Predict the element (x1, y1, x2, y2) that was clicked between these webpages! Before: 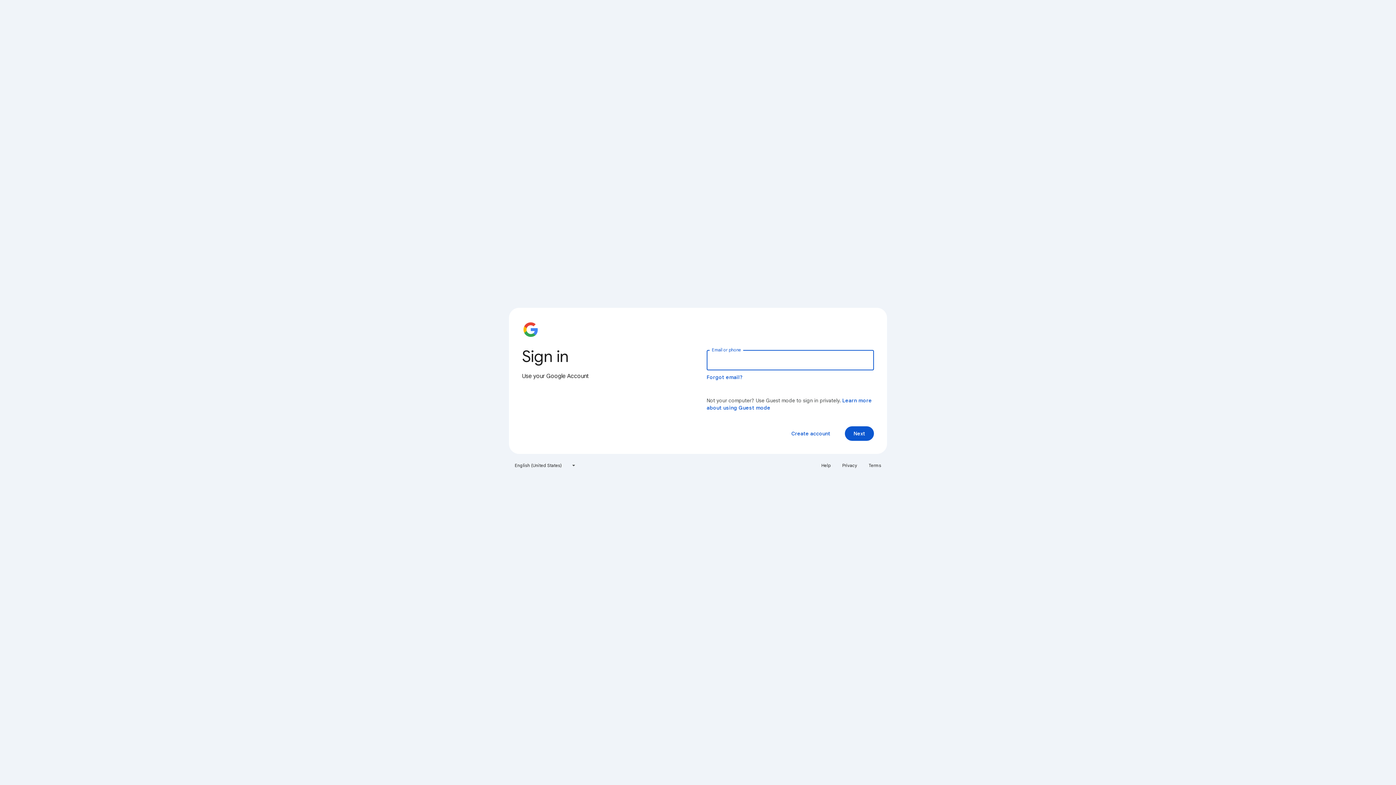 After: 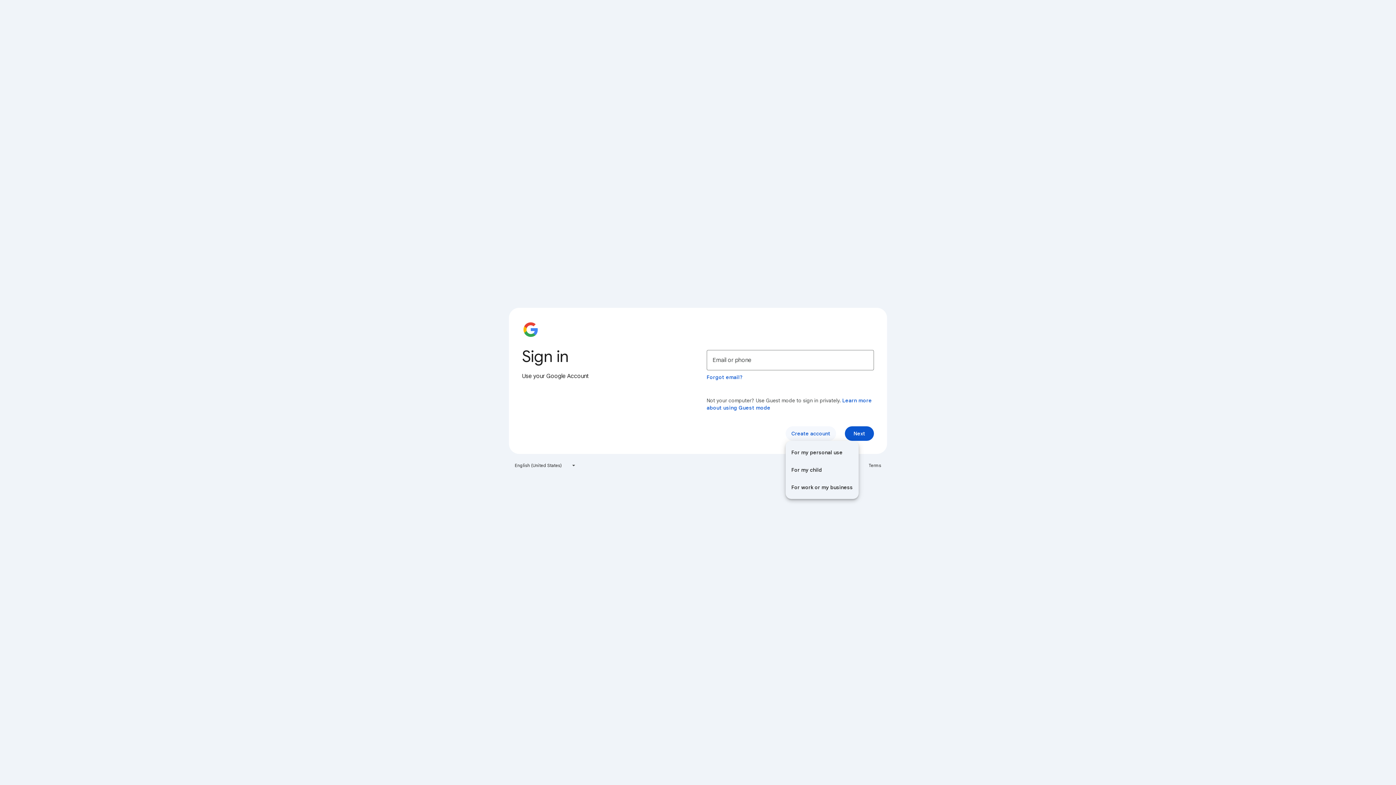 Action: label: Create account bbox: (785, 426, 836, 441)